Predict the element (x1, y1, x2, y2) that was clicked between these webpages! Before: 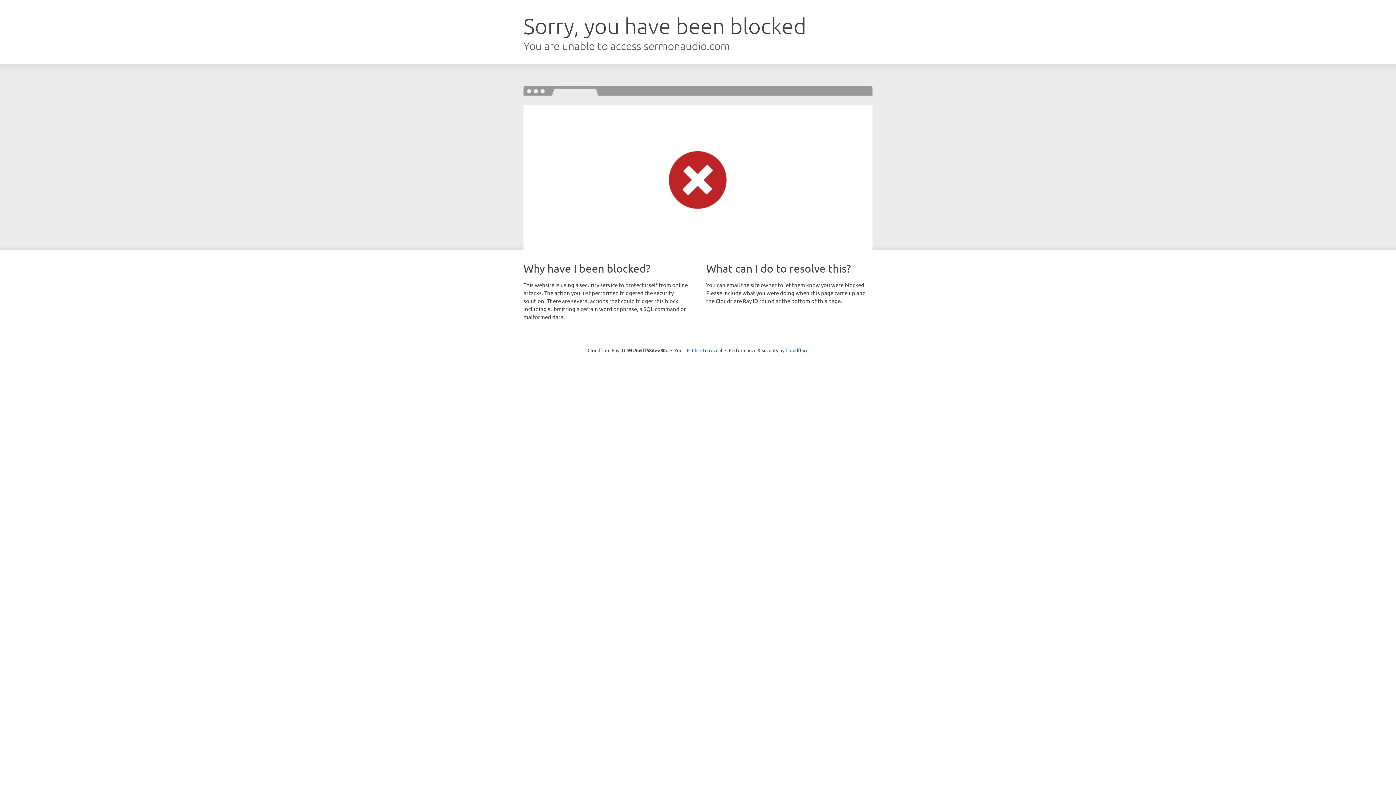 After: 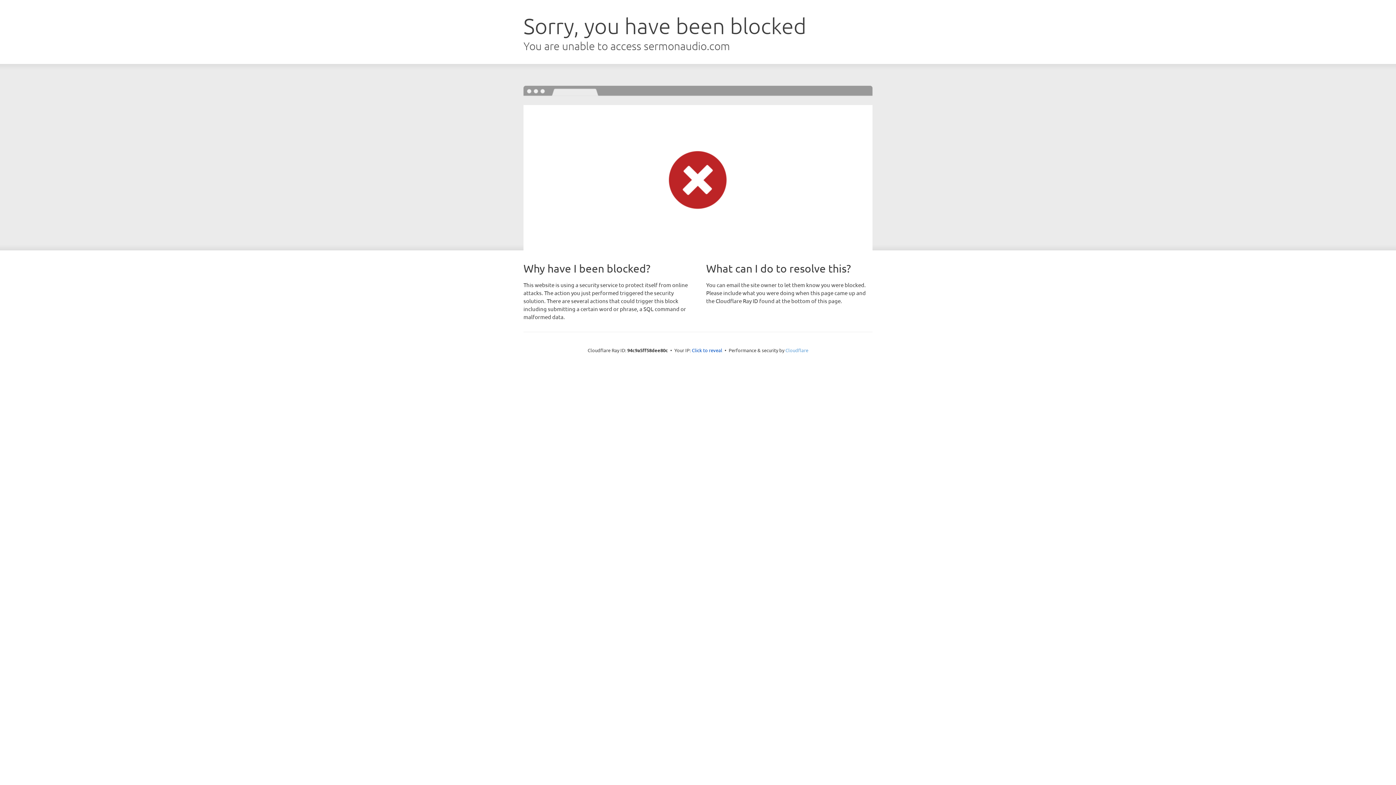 Action: bbox: (785, 347, 808, 353) label: Cloudflare